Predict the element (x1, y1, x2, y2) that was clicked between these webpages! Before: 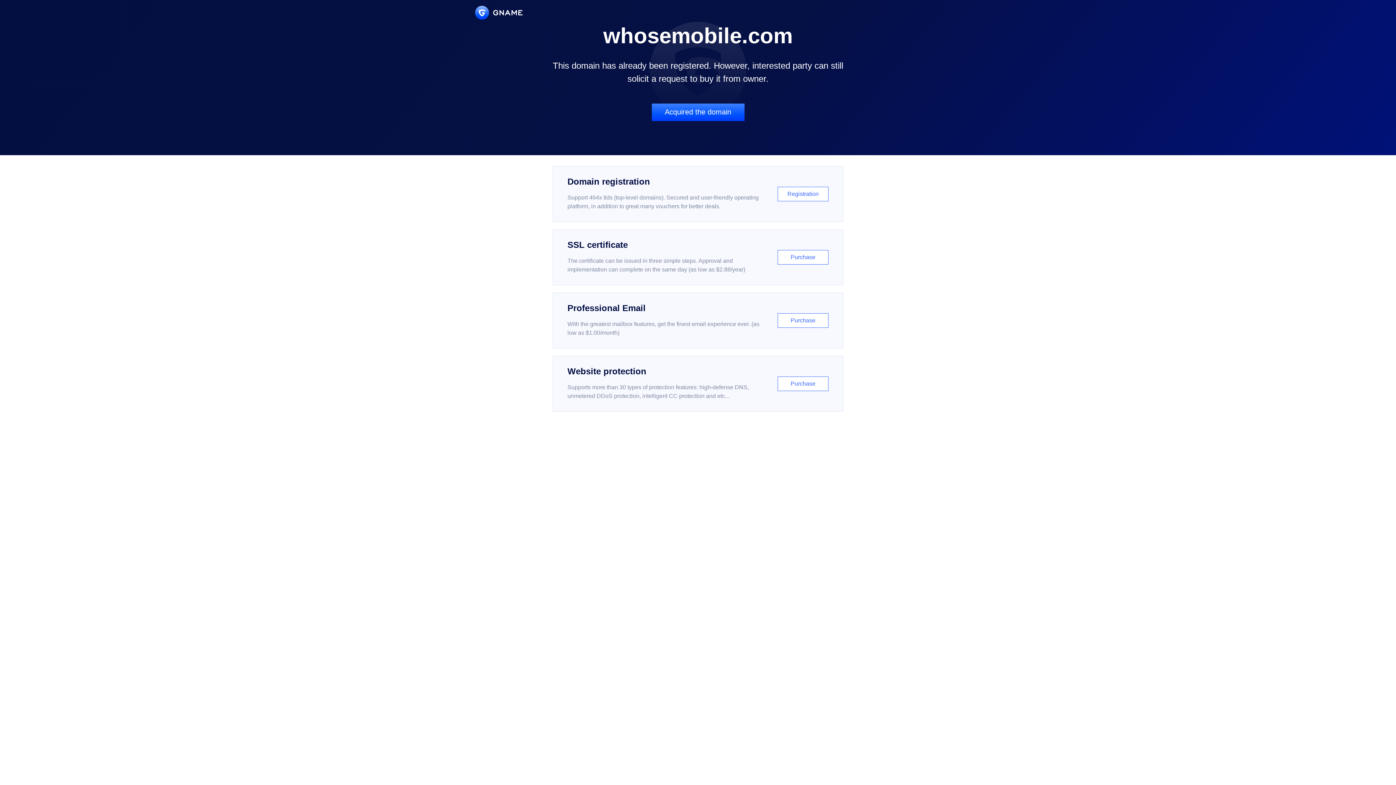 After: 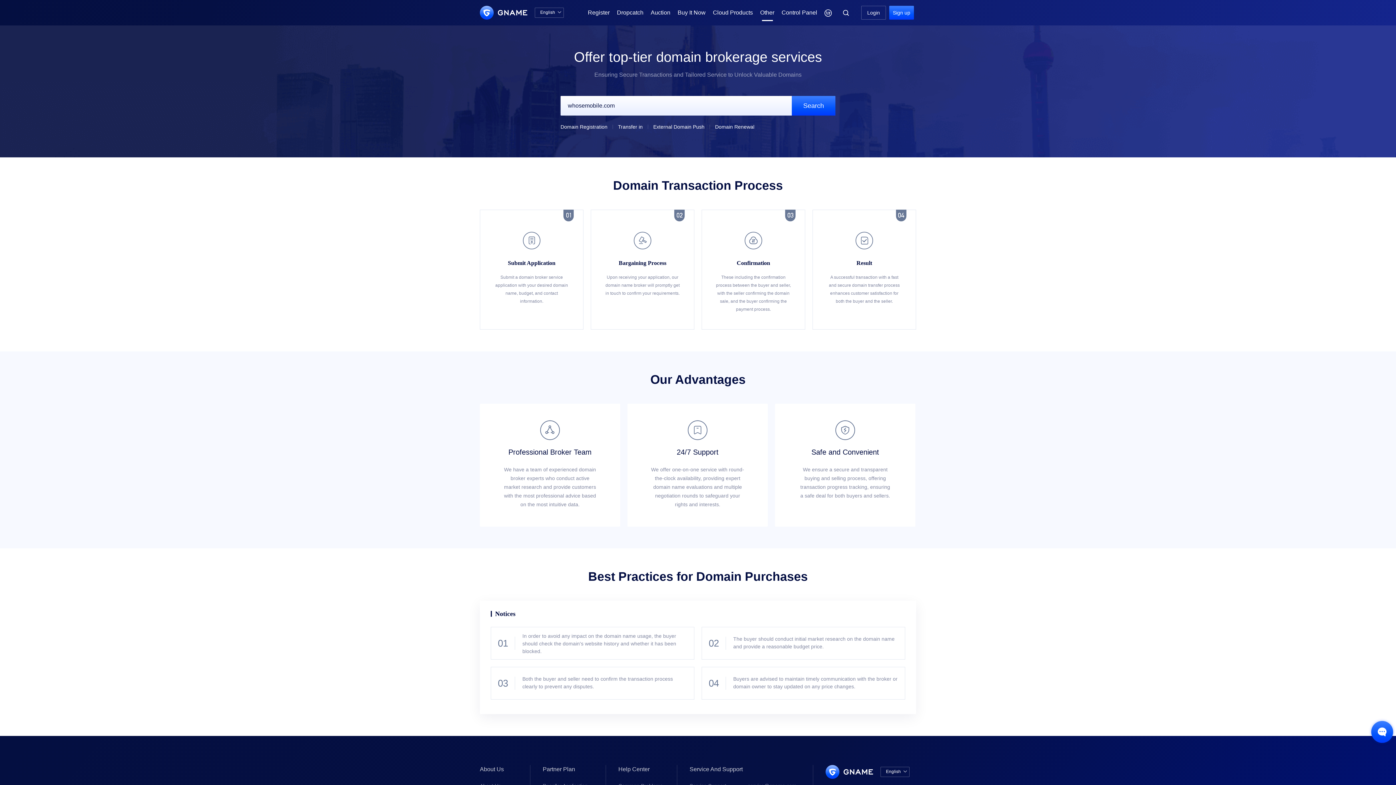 Action: bbox: (651, 103, 744, 121) label: Acquired the domain